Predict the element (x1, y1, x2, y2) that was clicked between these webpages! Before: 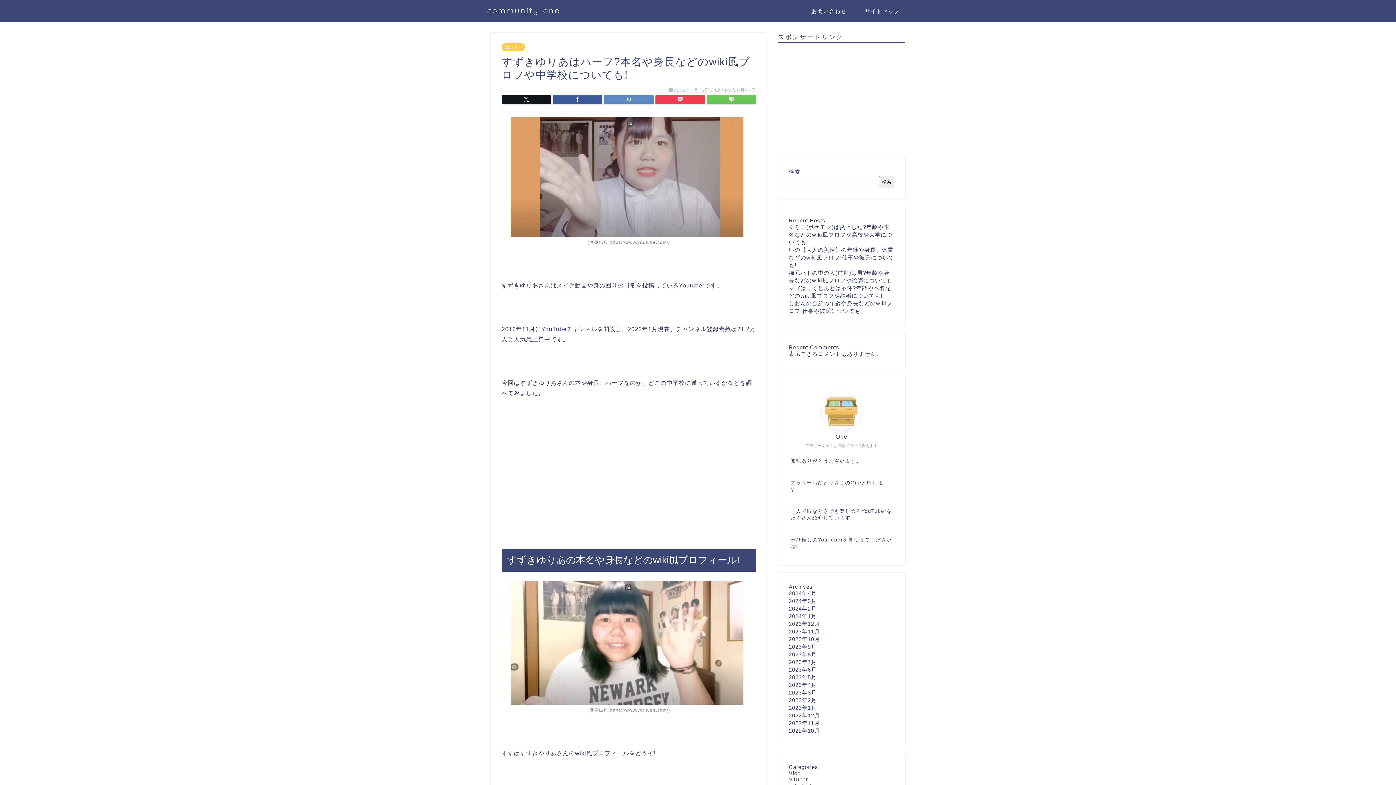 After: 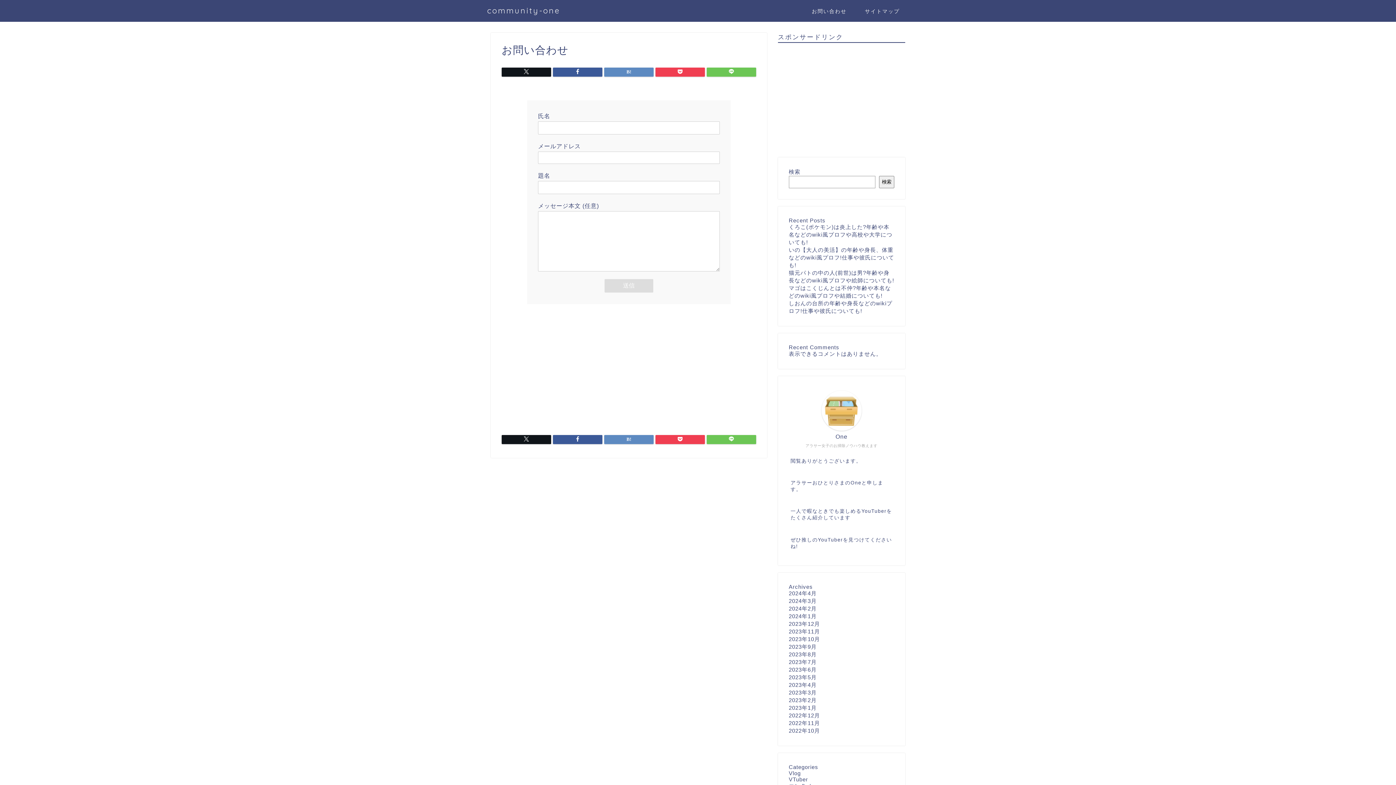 Action: label: お問い合わせ bbox: (802, 5, 856, 20)